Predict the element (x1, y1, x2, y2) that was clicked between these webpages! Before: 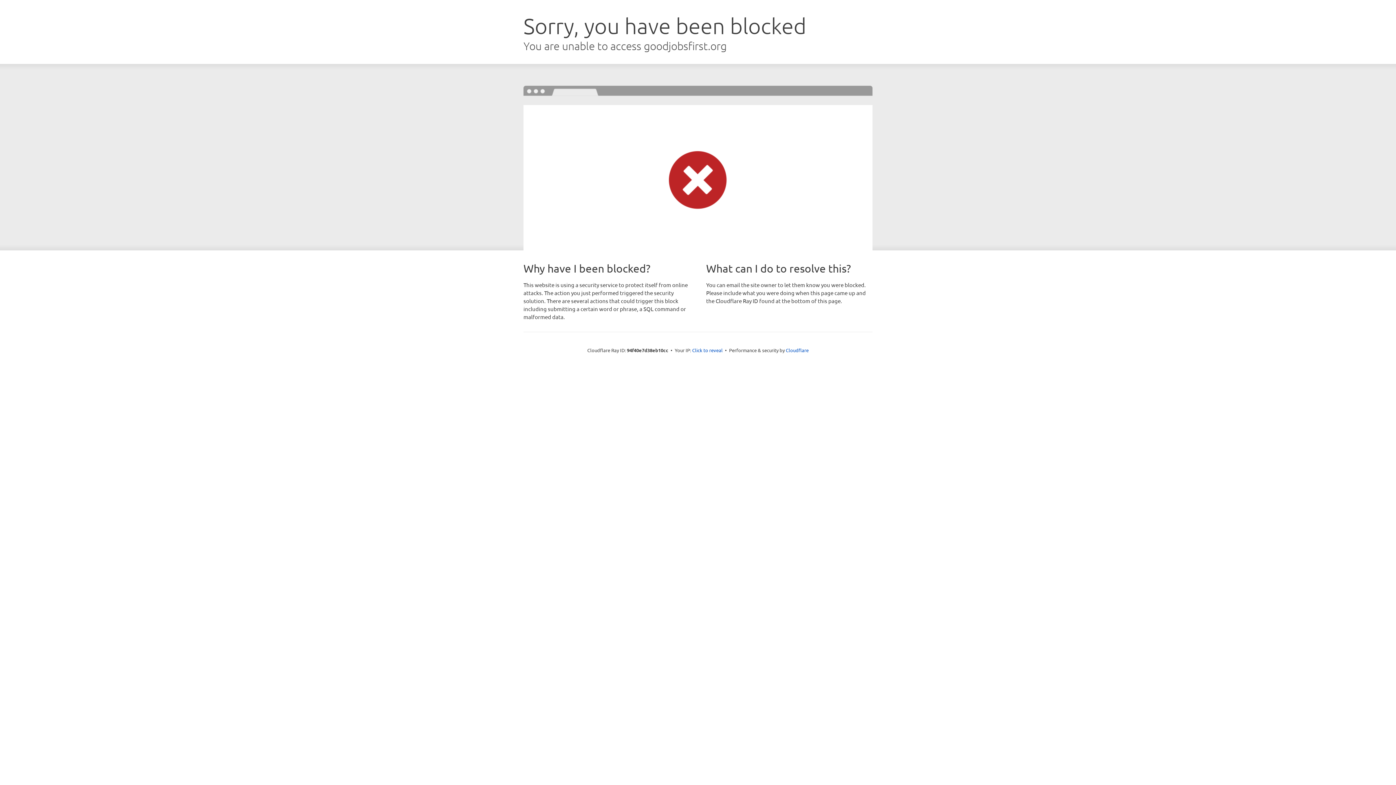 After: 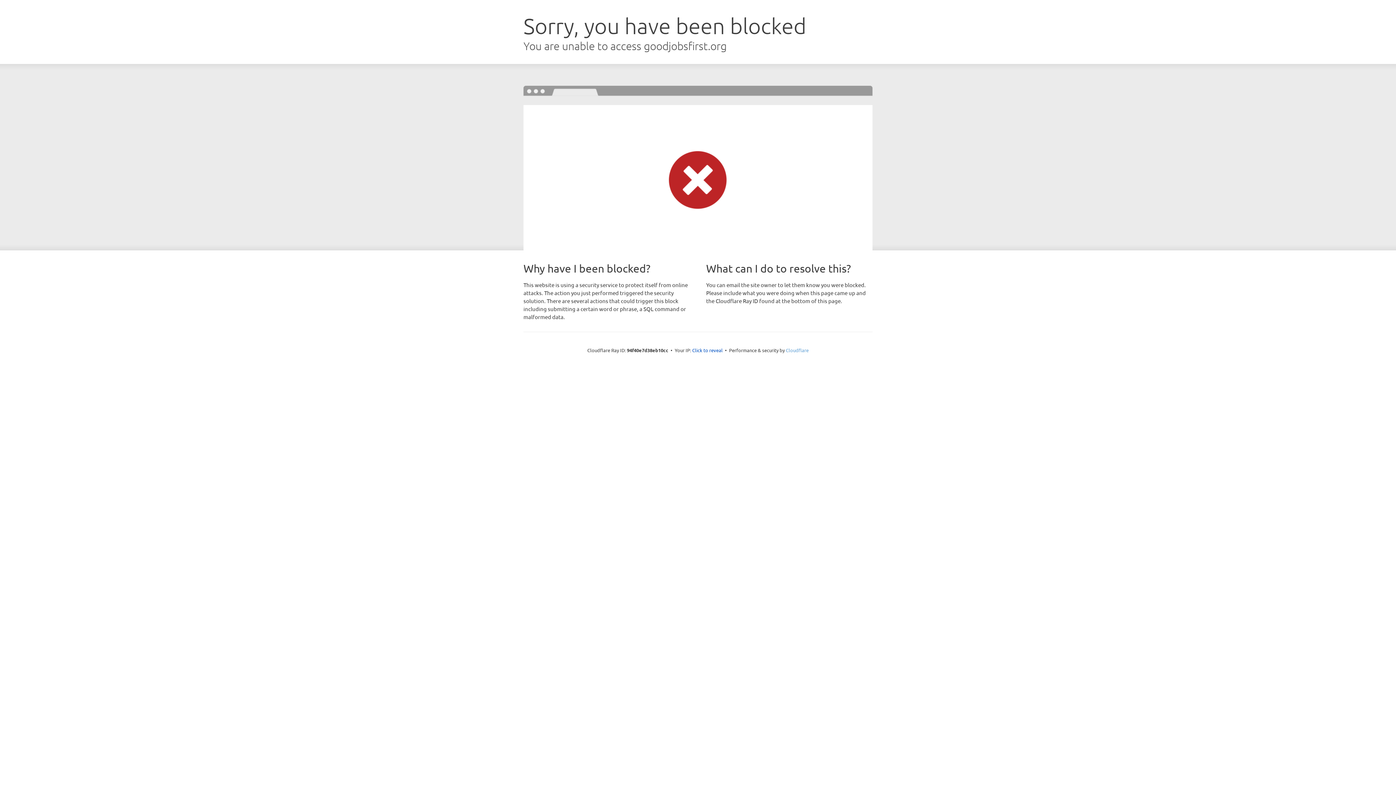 Action: bbox: (786, 347, 808, 353) label: Cloudflare